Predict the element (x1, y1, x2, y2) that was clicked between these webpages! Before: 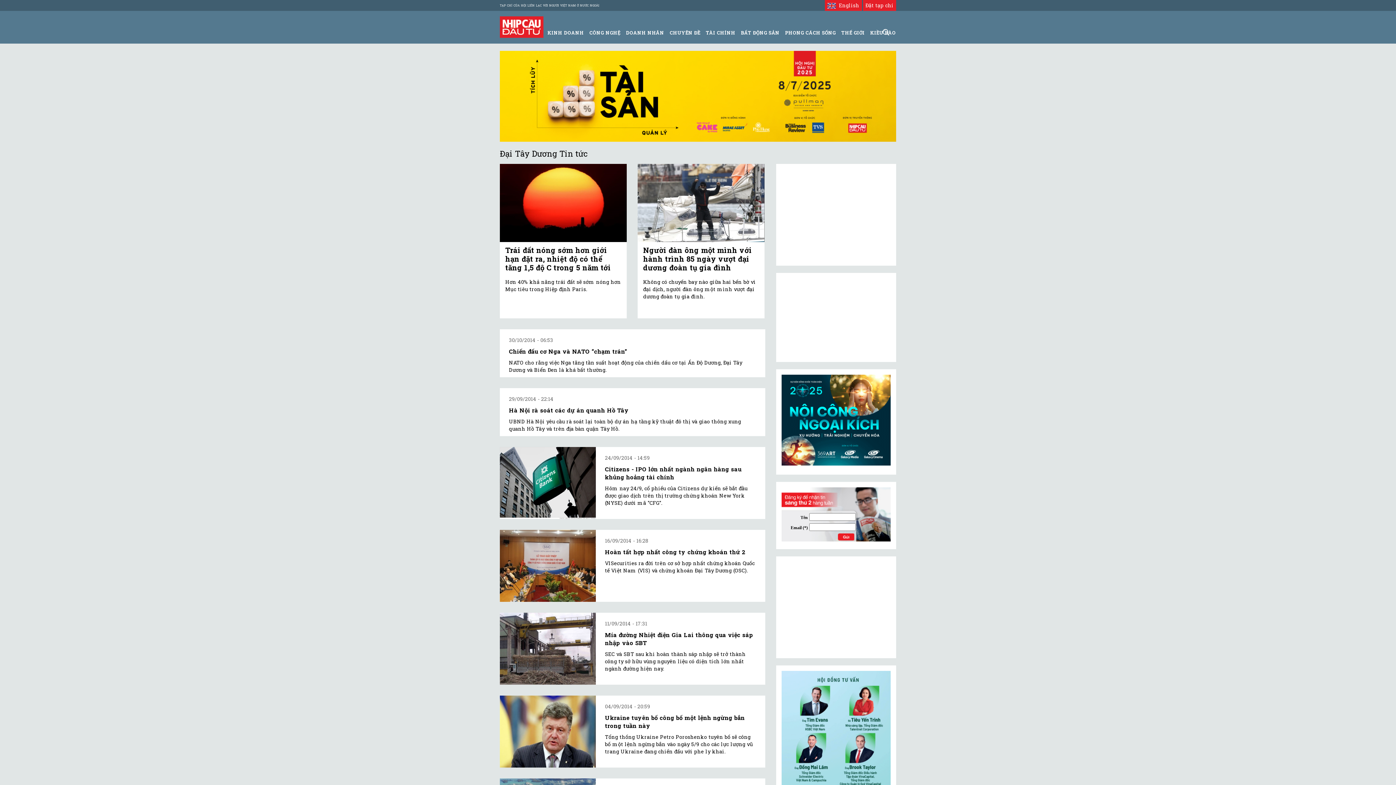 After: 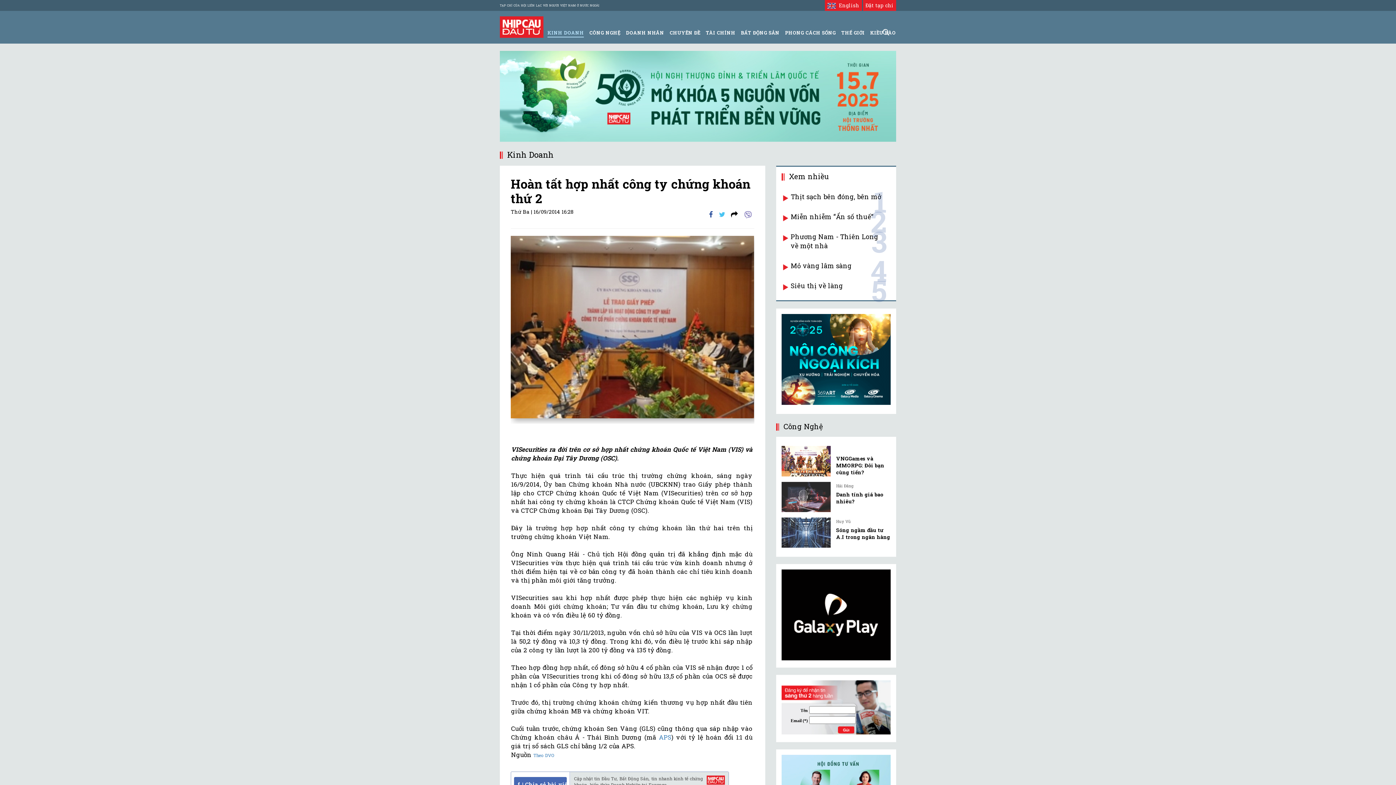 Action: bbox: (500, 530, 596, 602)